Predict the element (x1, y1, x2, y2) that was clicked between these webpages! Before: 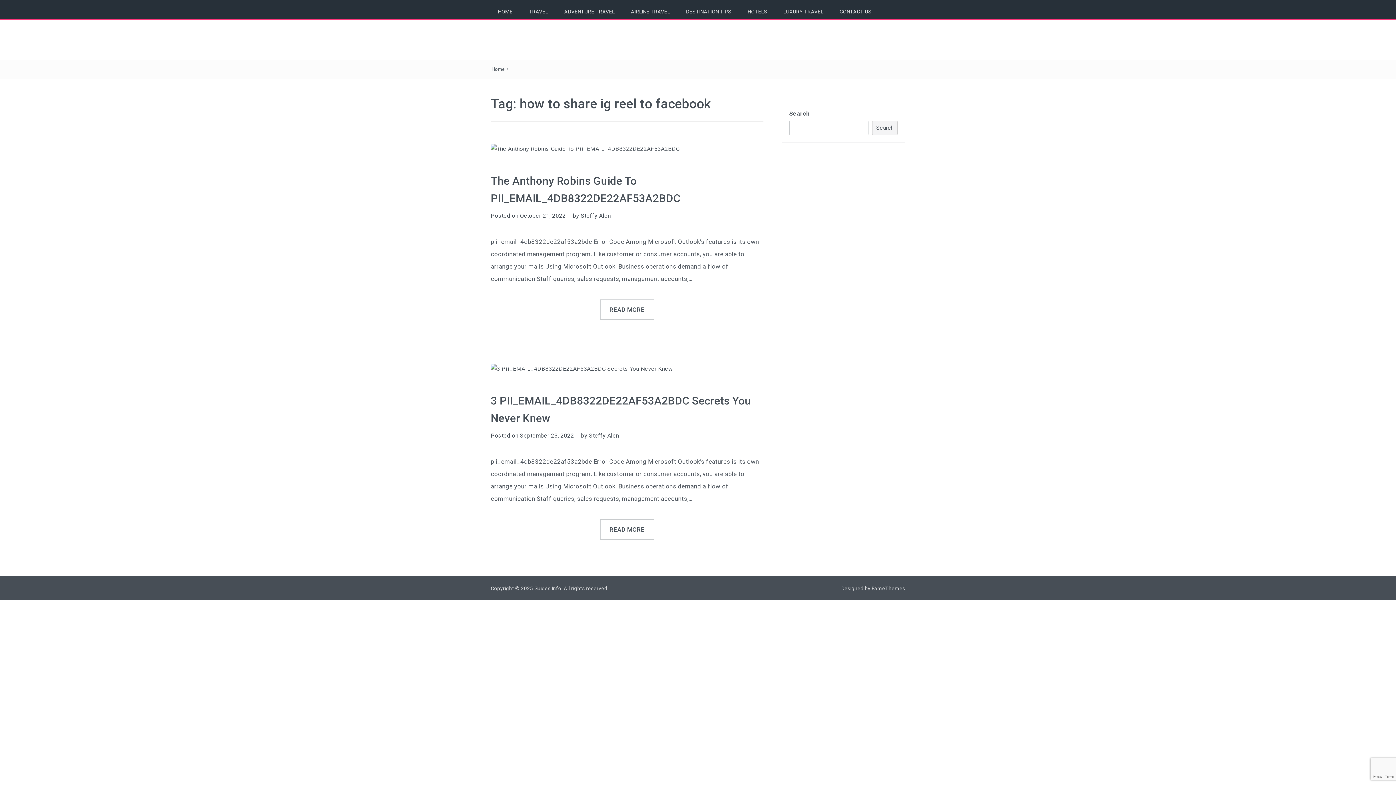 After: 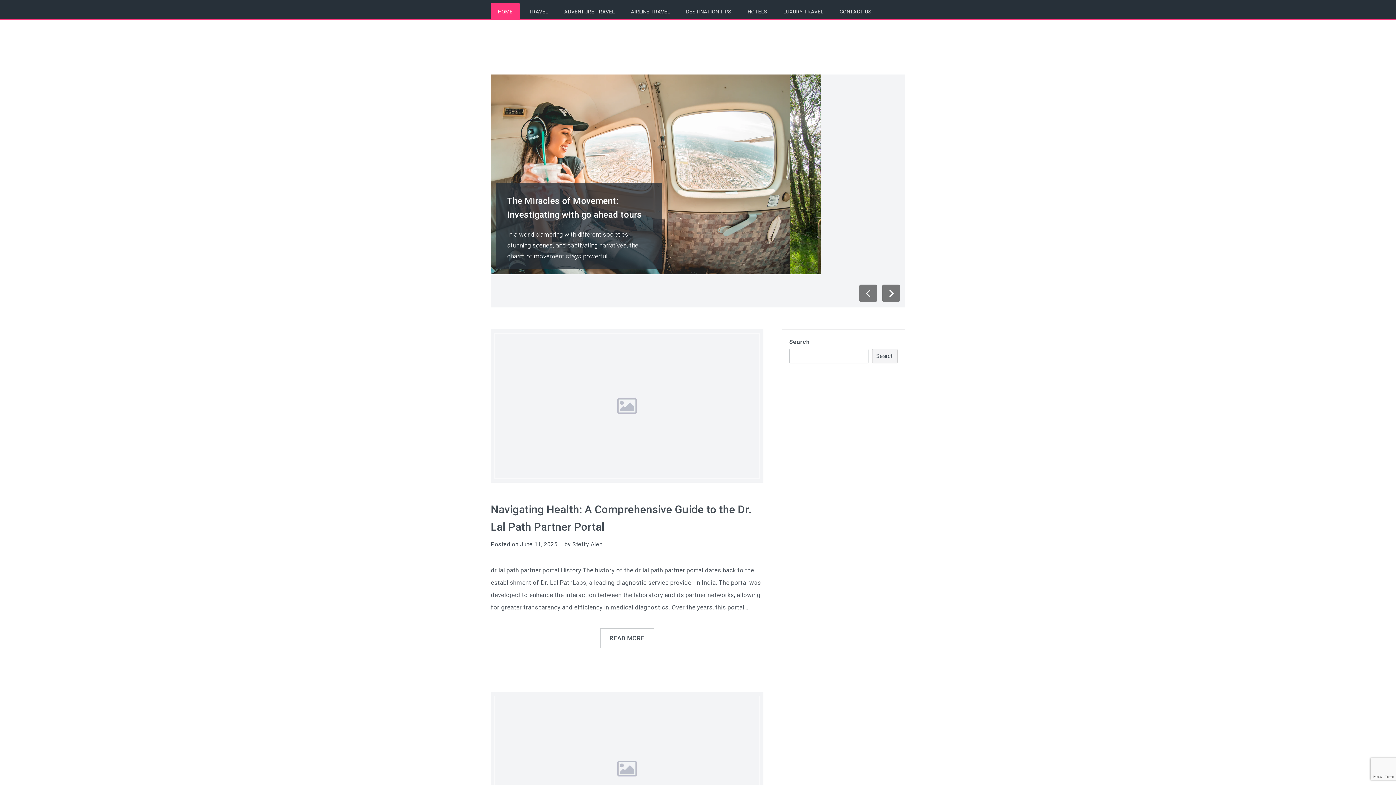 Action: label: Home bbox: (491, 66, 505, 72)